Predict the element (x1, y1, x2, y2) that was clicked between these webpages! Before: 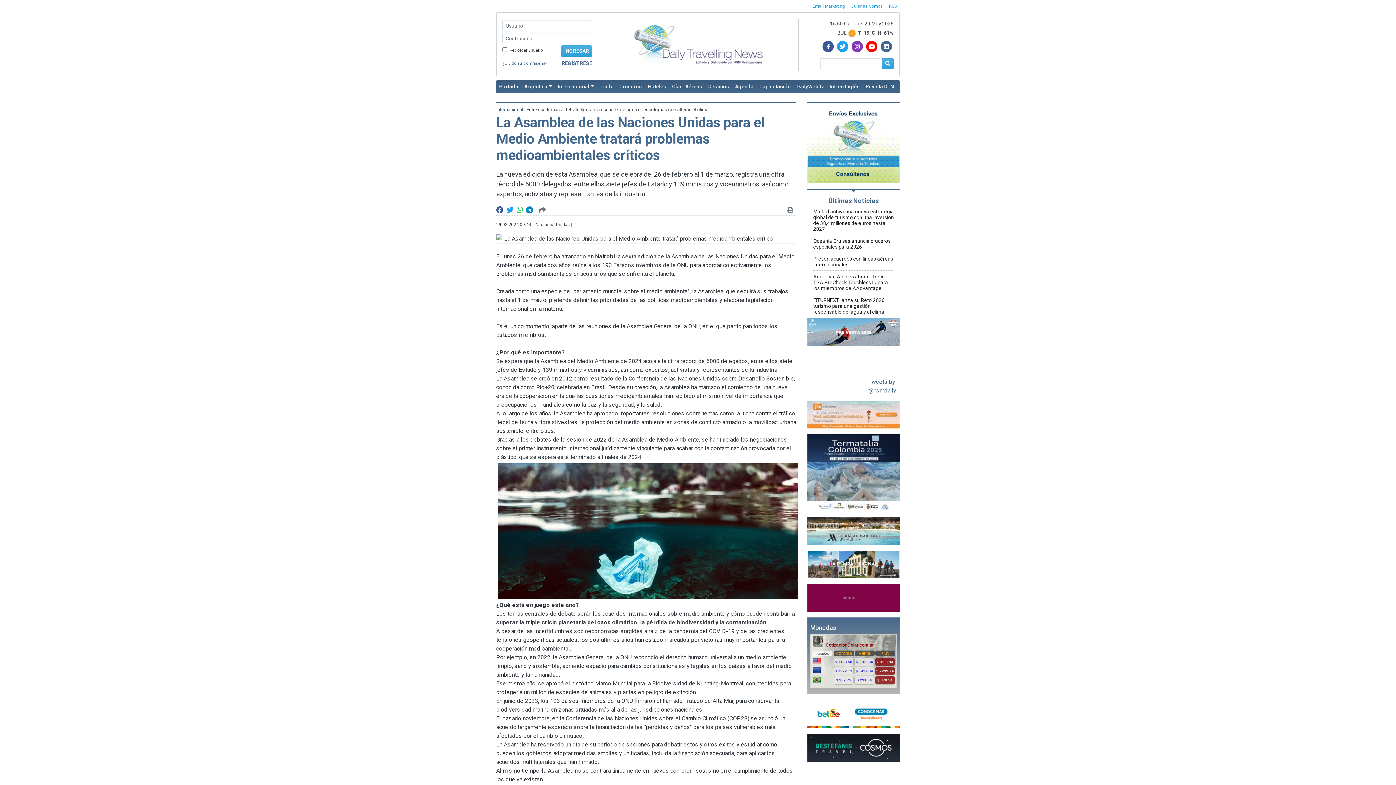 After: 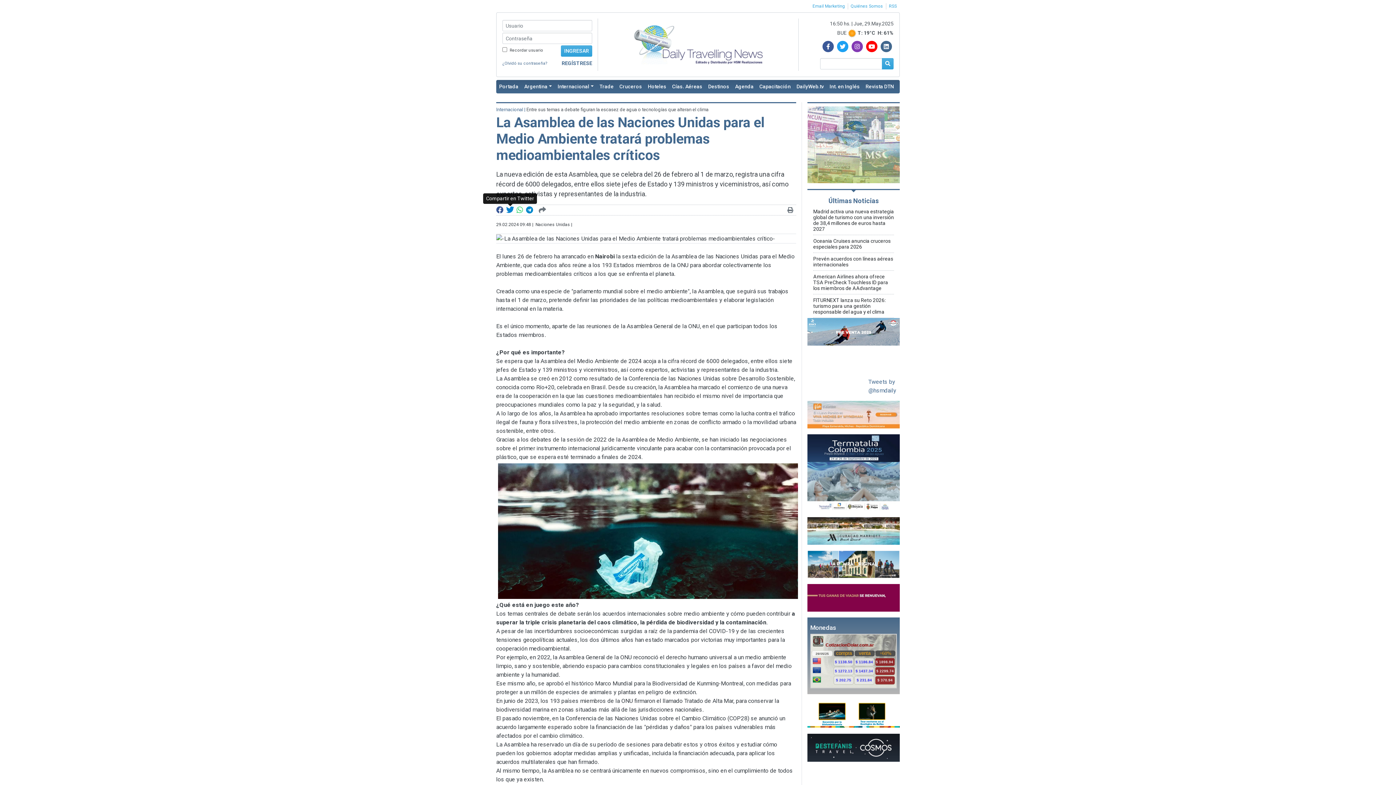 Action: bbox: (506, 206, 513, 213)